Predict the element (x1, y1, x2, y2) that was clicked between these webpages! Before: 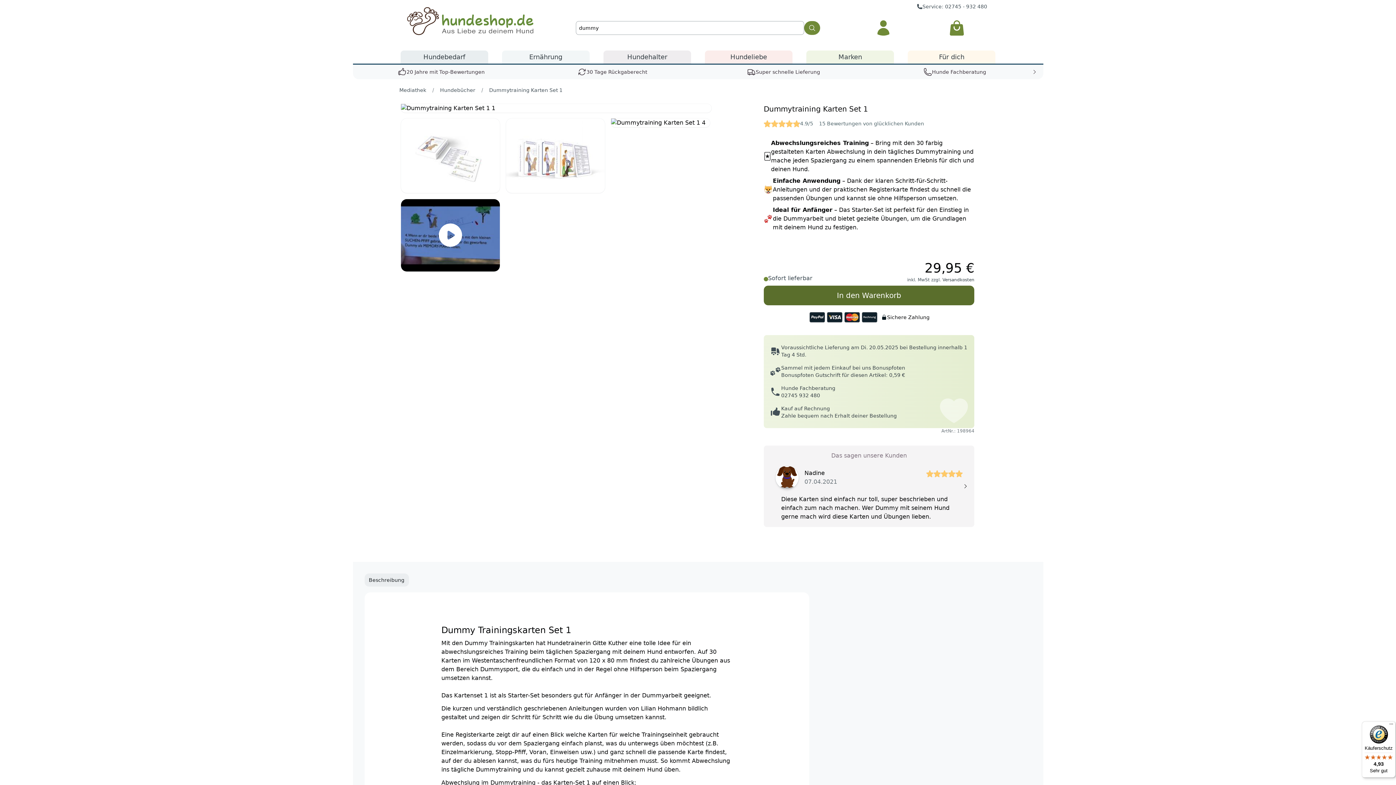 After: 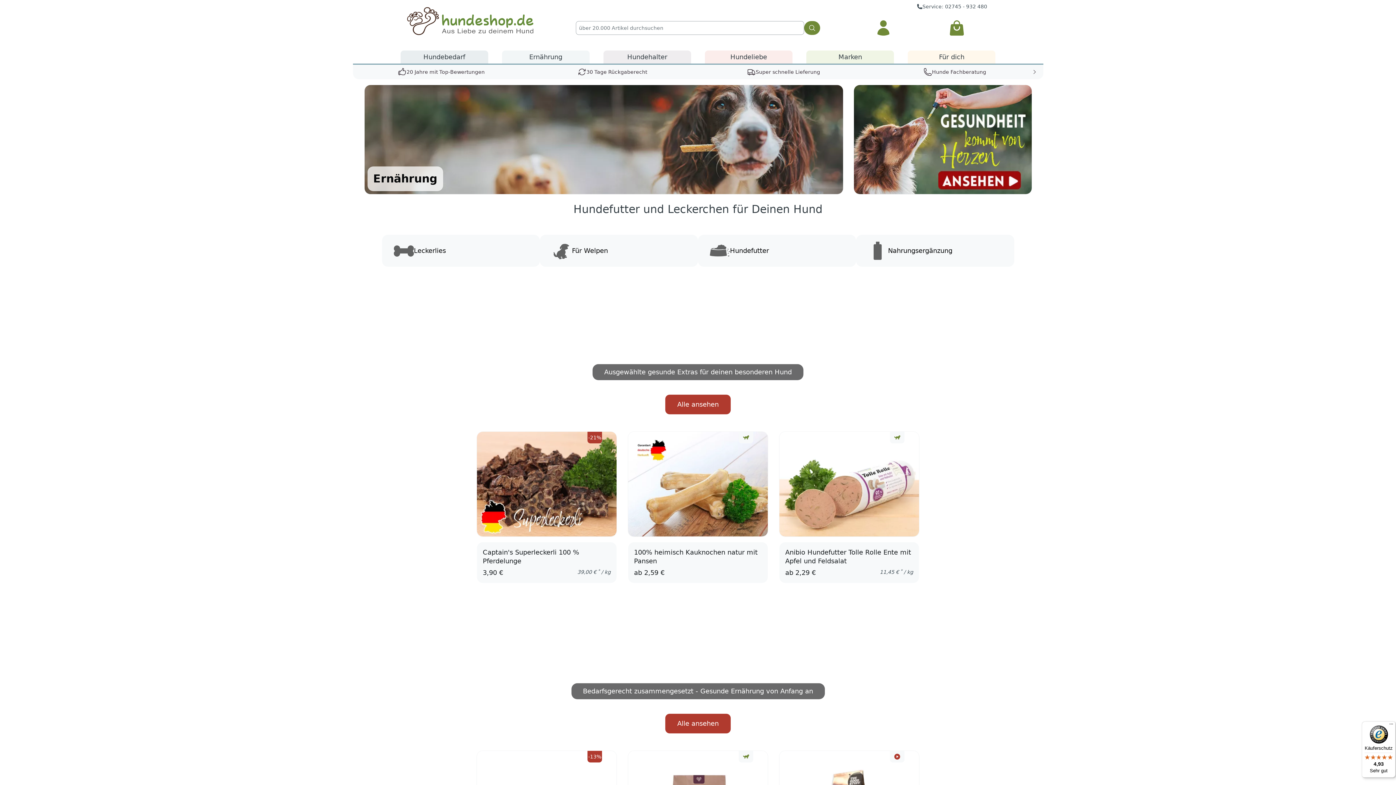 Action: label: Ernährung bbox: (500, 49, 590, 63)